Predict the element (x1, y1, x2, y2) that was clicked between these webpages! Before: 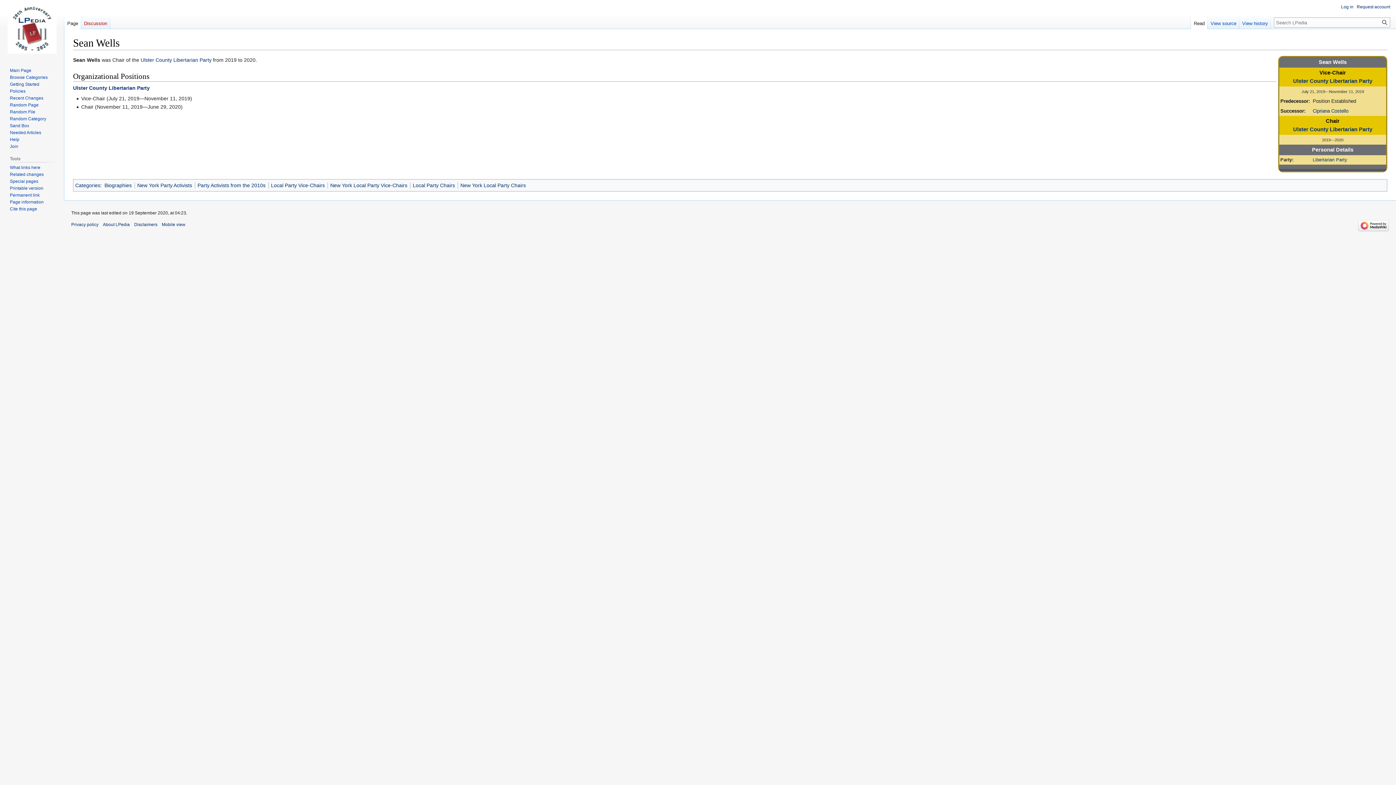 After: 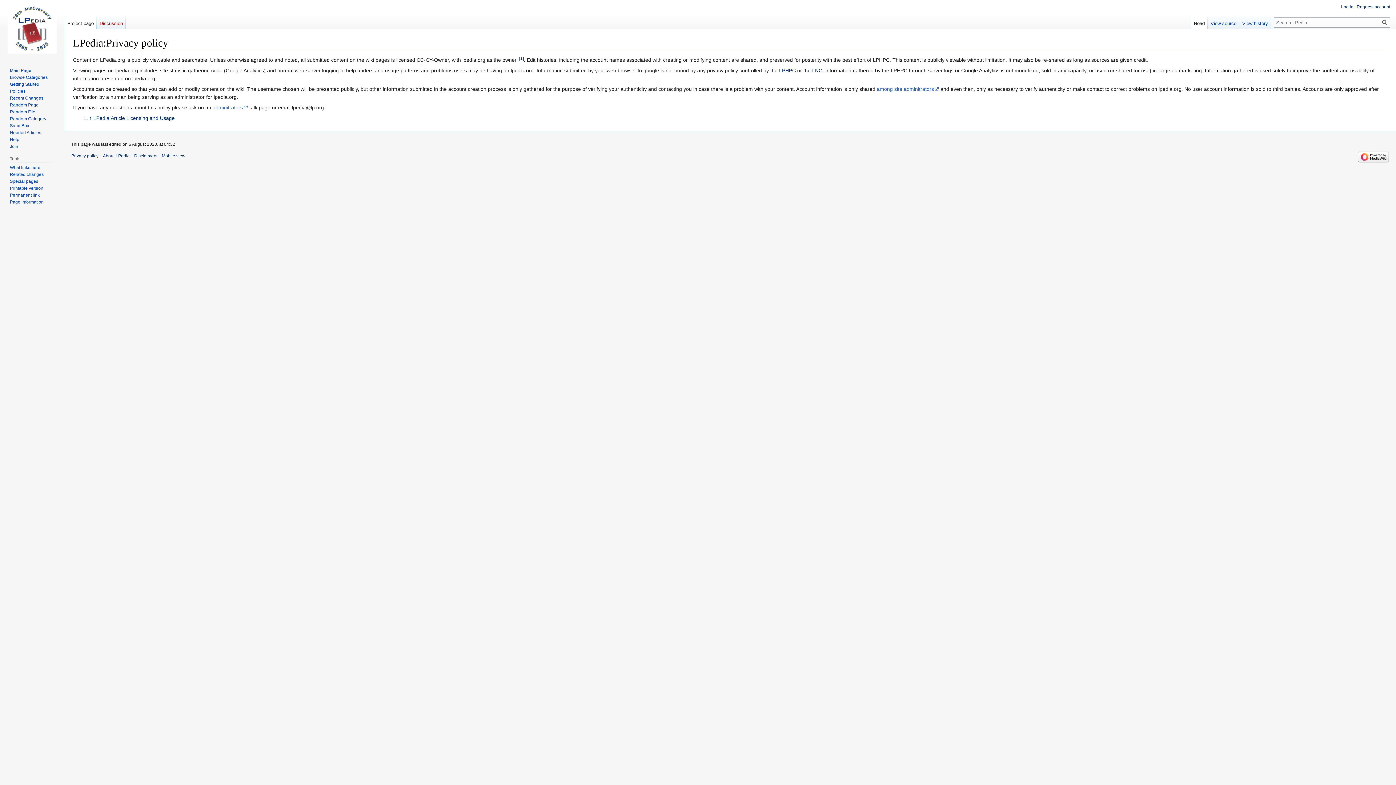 Action: bbox: (71, 222, 98, 227) label: Privacy policy